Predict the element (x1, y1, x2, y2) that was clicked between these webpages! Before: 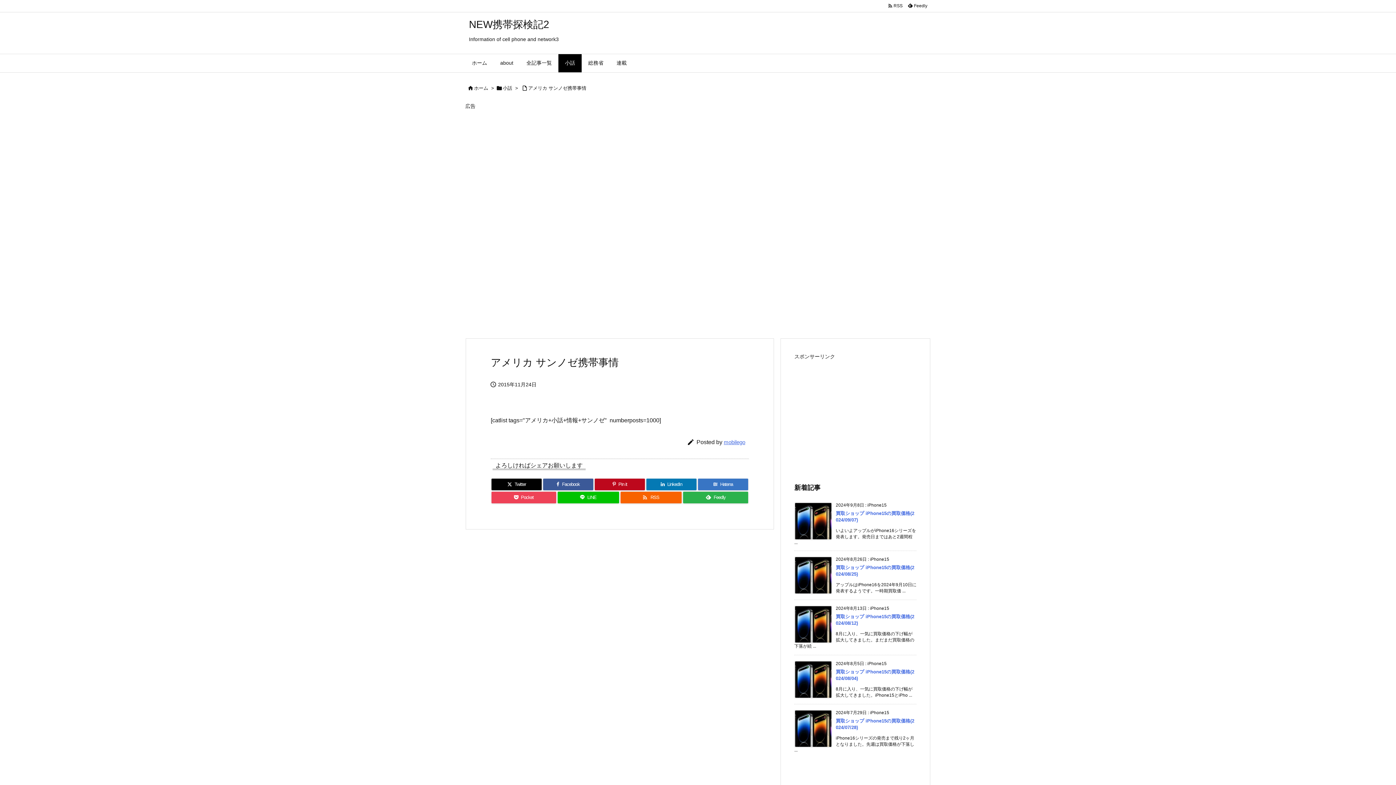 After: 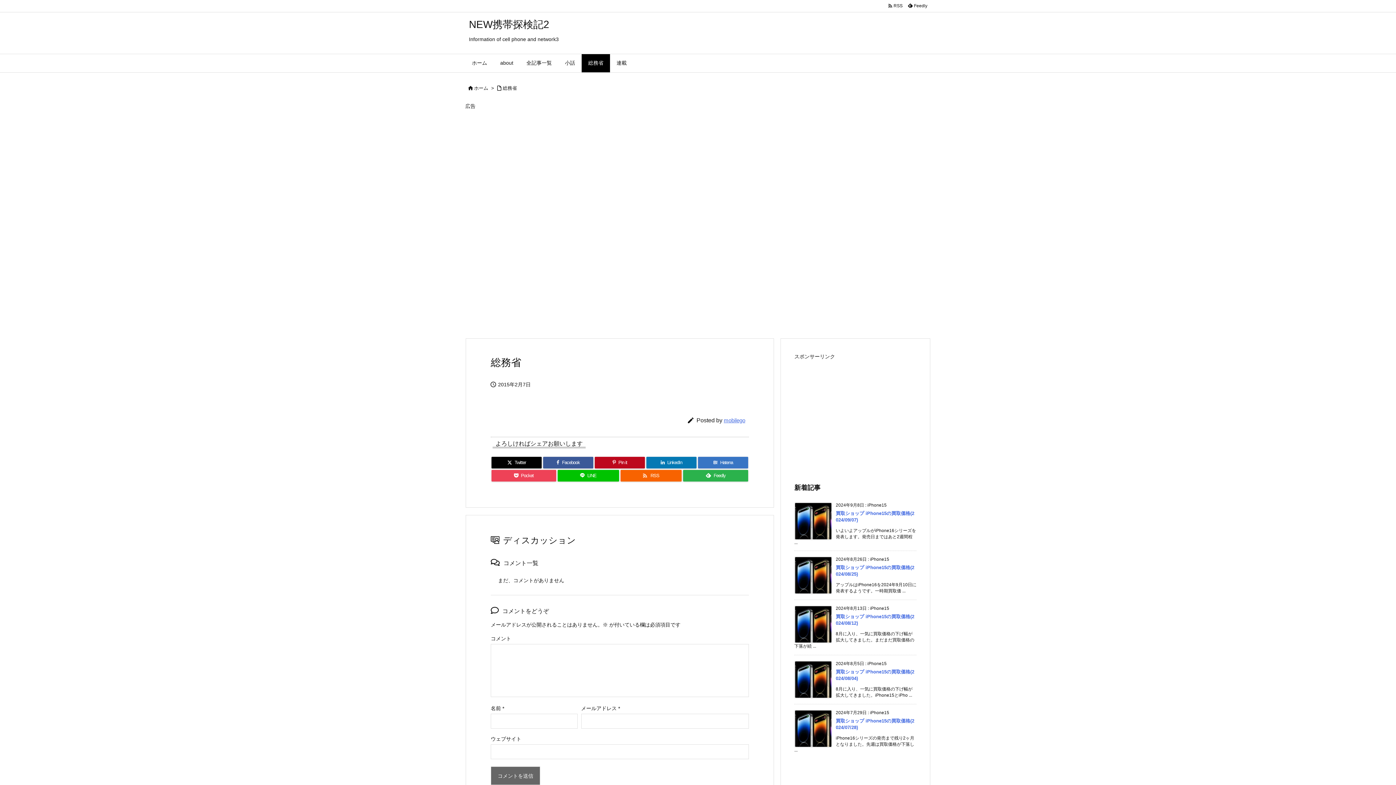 Action: bbox: (581, 54, 610, 72) label: 総務省